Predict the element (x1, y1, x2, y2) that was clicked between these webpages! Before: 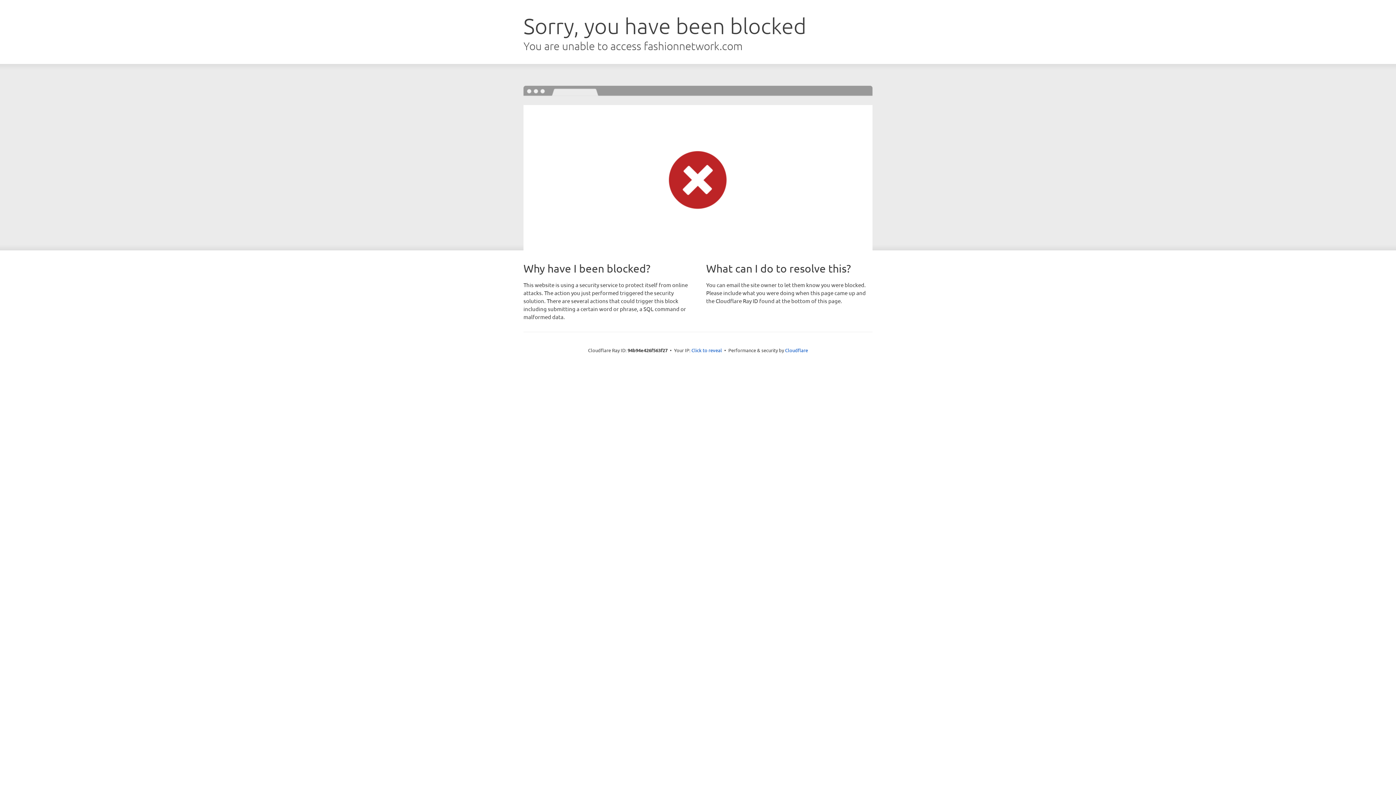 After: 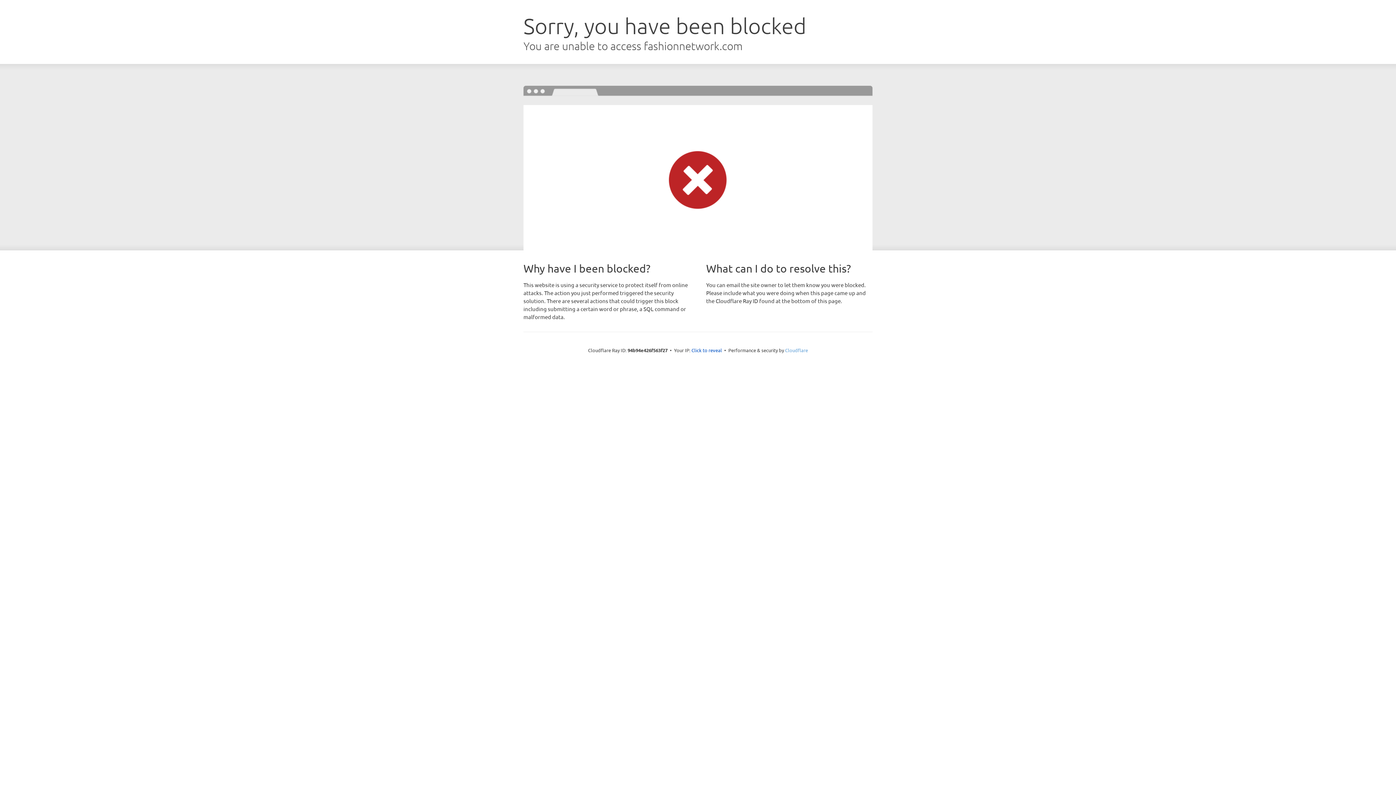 Action: label: Cloudflare bbox: (785, 347, 808, 353)